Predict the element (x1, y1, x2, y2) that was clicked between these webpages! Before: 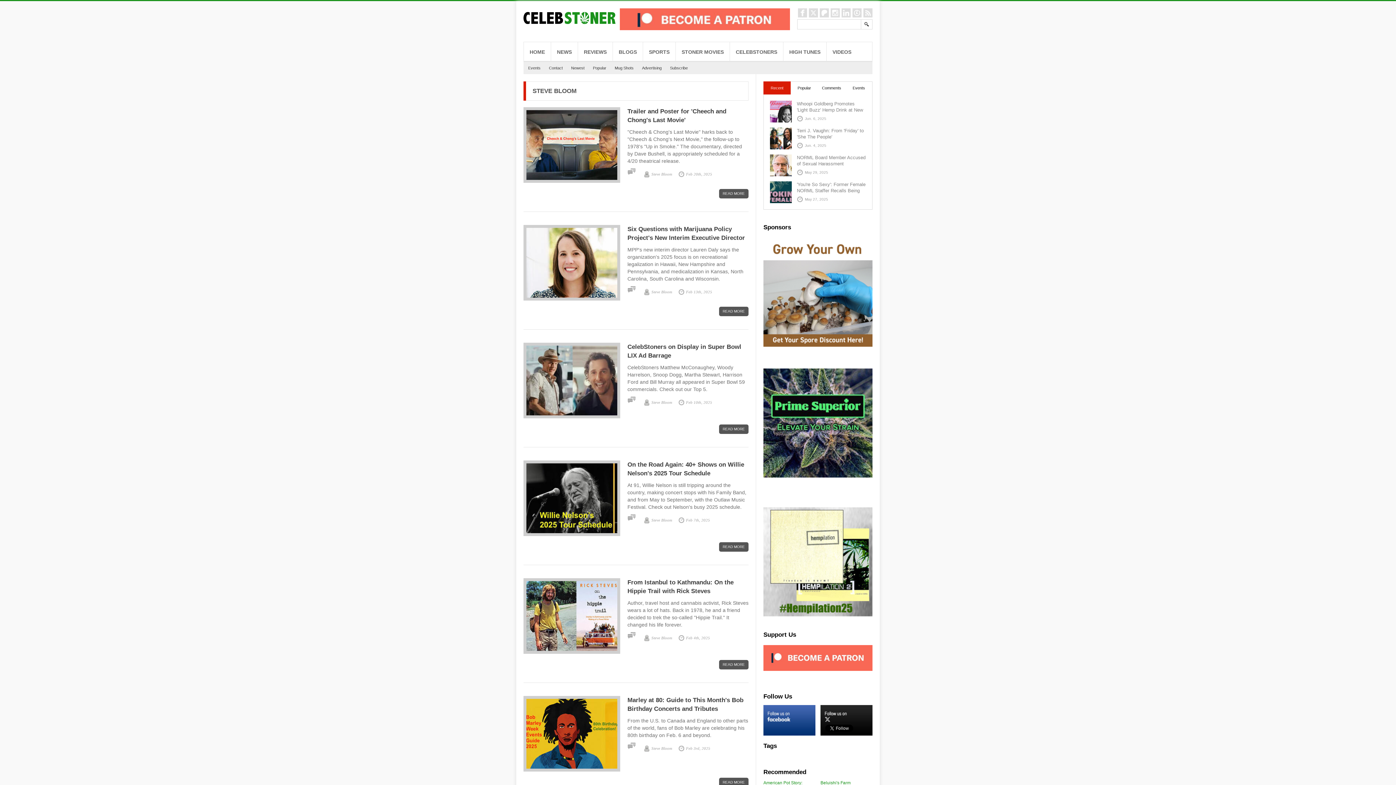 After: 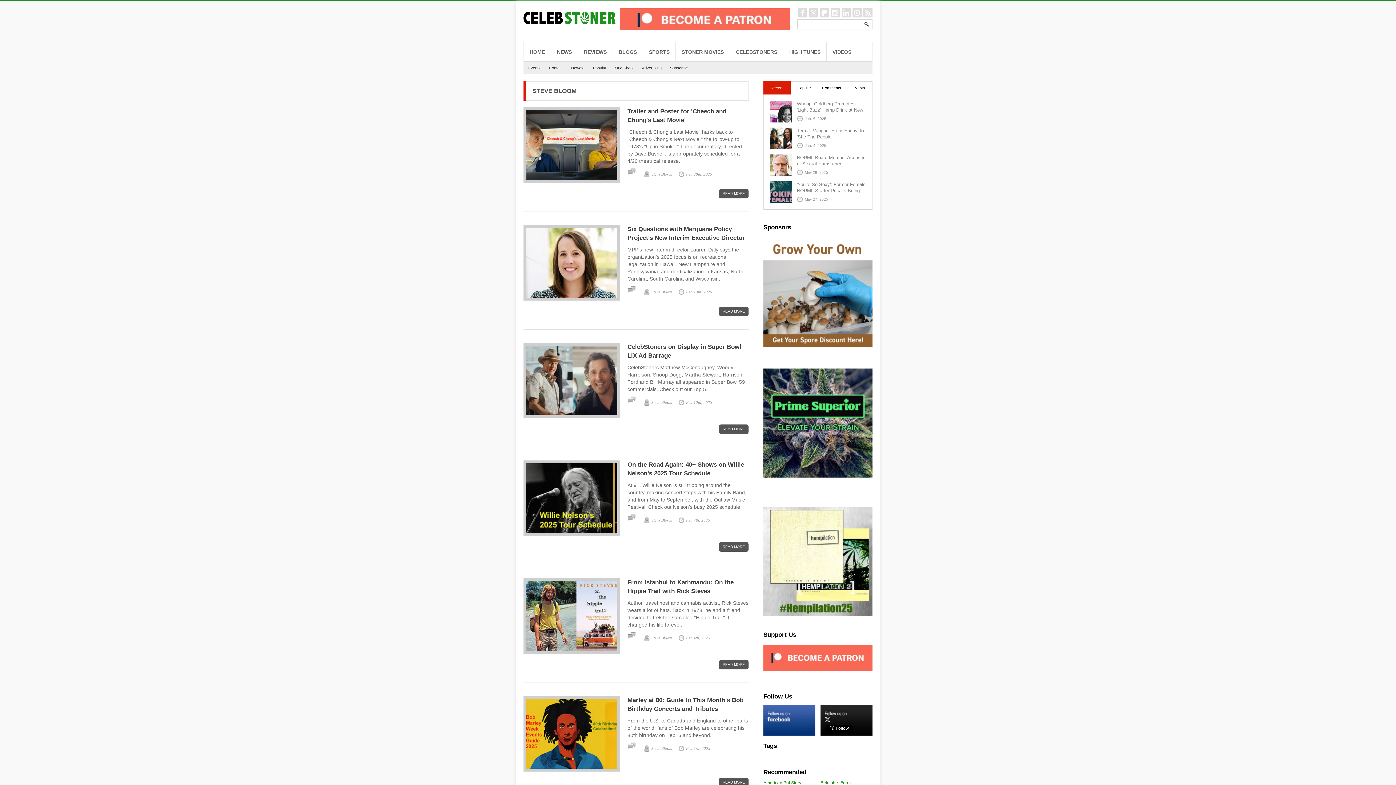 Action: bbox: (763, 667, 872, 672)